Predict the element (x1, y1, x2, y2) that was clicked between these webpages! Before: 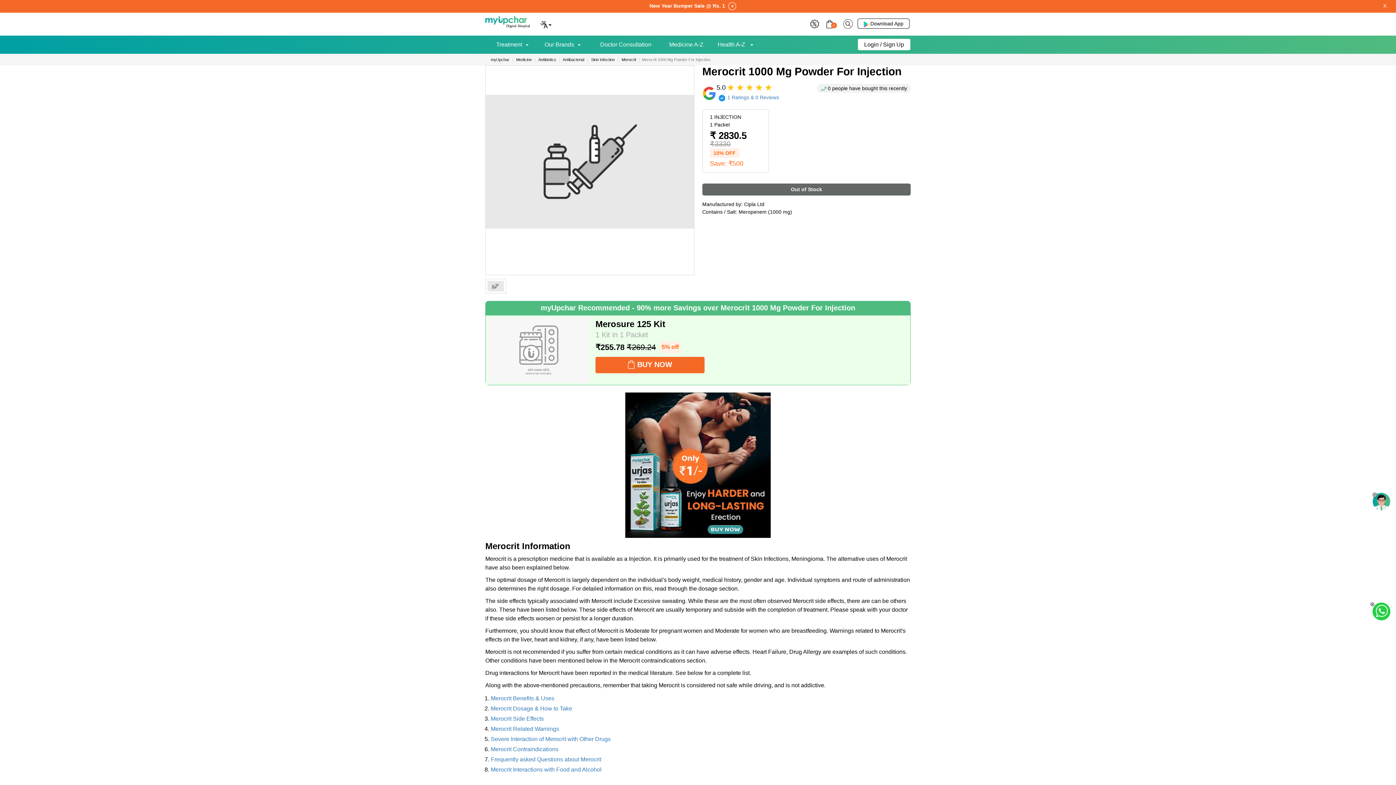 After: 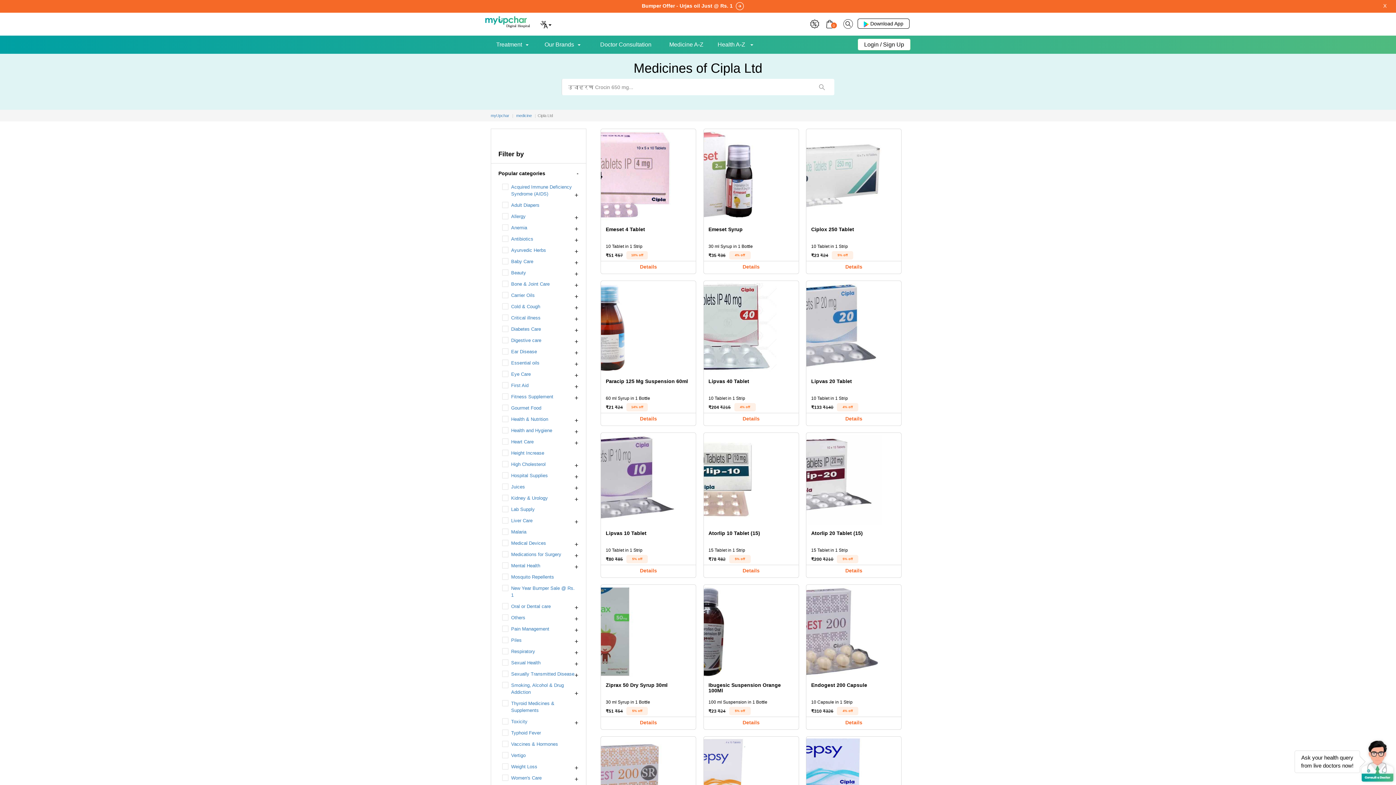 Action: bbox: (744, 201, 764, 207) label: Cipla Ltd